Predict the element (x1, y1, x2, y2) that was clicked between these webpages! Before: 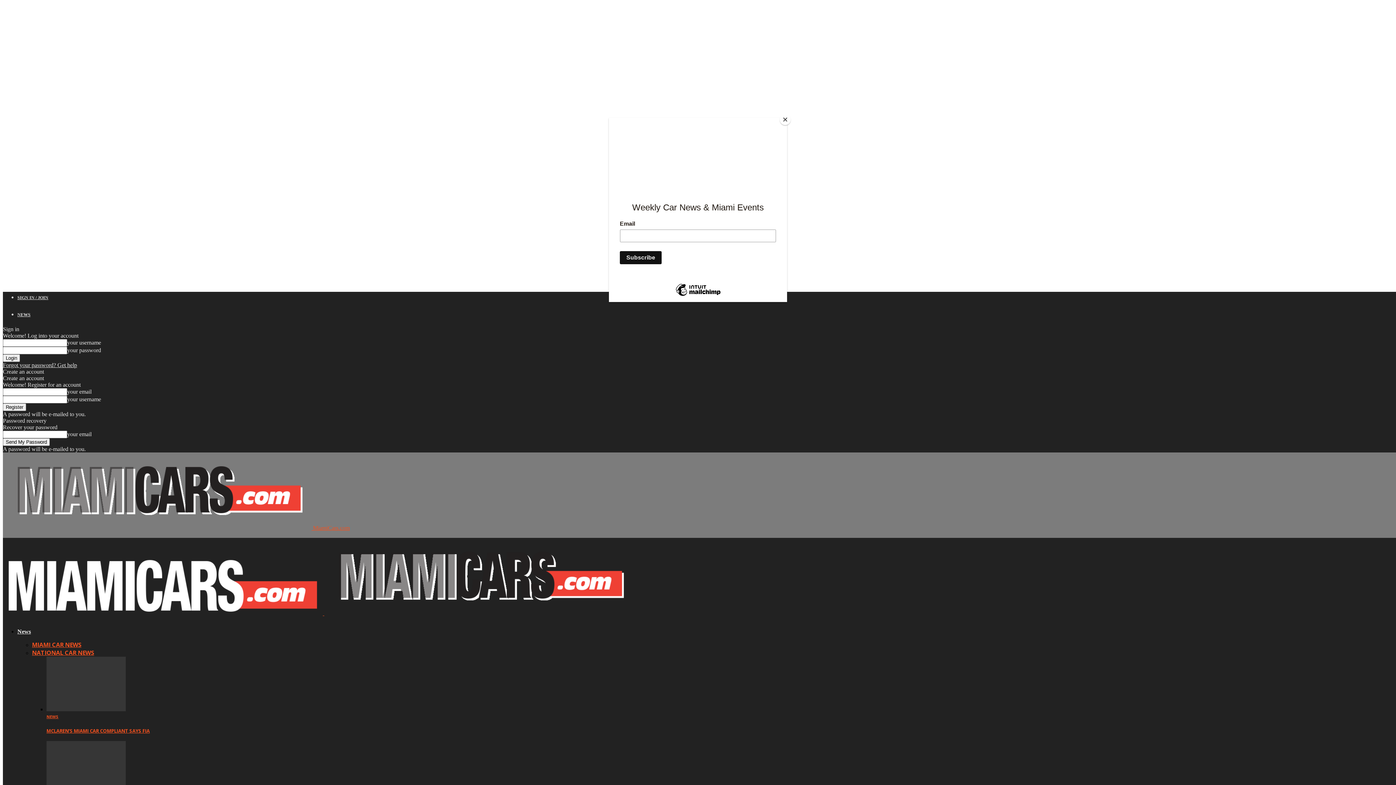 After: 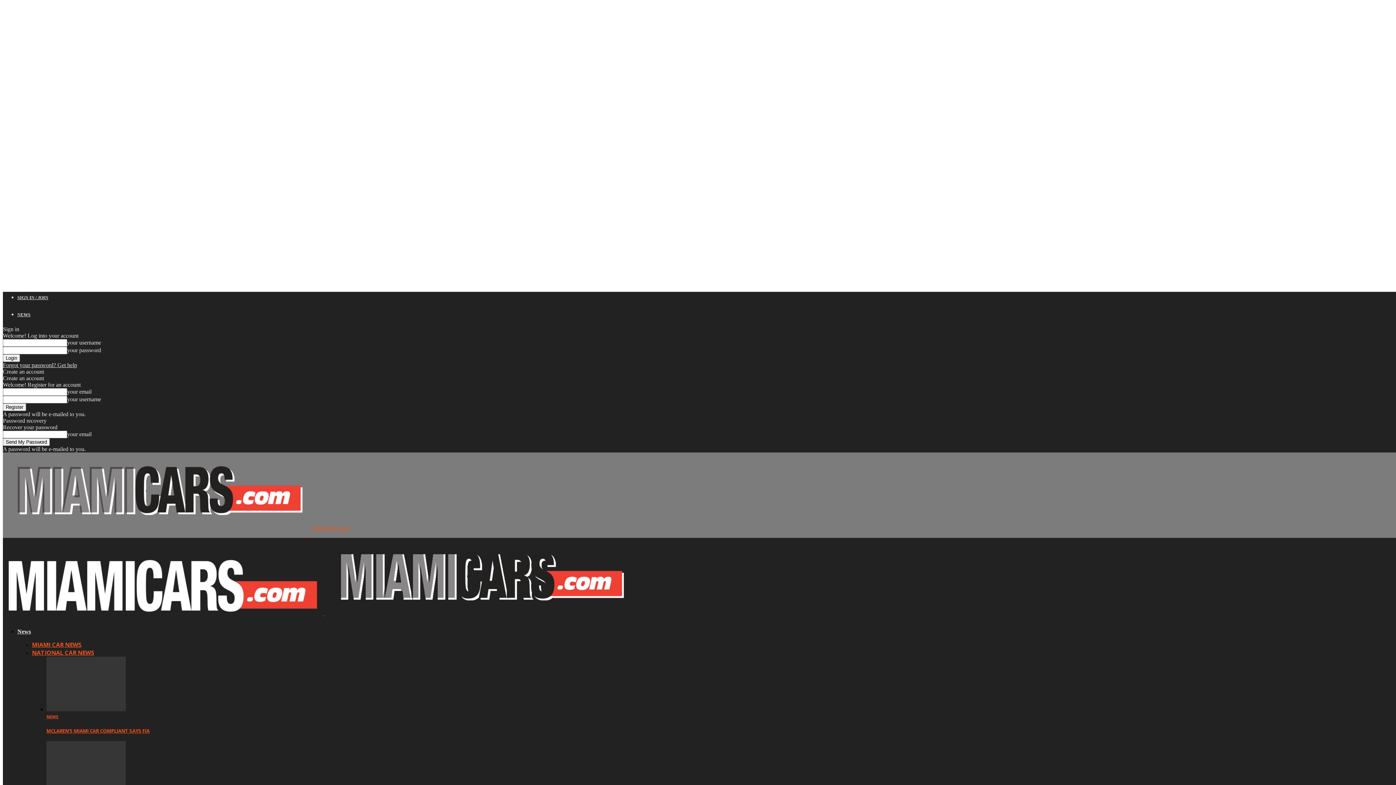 Action: label: Close bbox: (780, 114, 790, 125)